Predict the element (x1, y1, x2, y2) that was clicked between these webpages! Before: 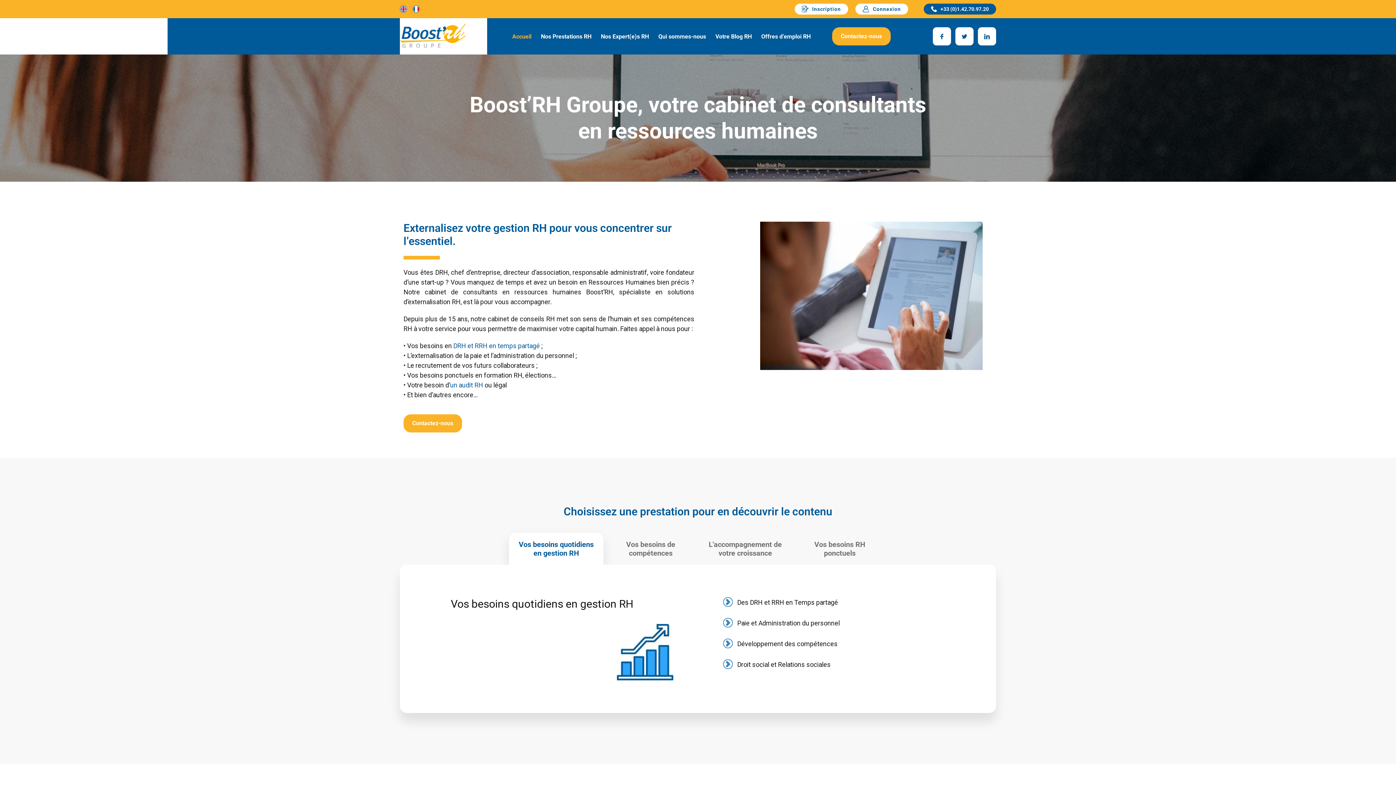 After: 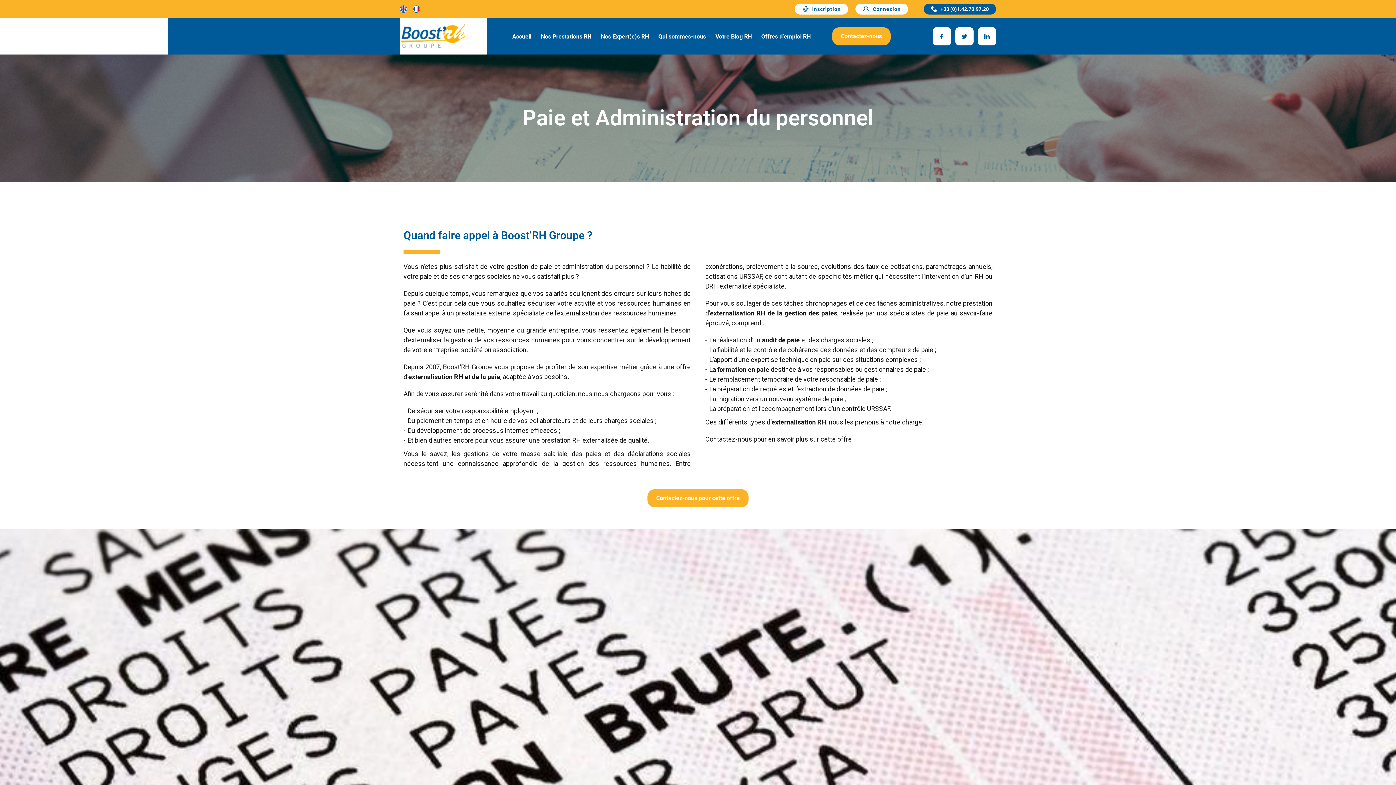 Action: bbox: (737, 619, 840, 627) label: Paie et Administration du personnel